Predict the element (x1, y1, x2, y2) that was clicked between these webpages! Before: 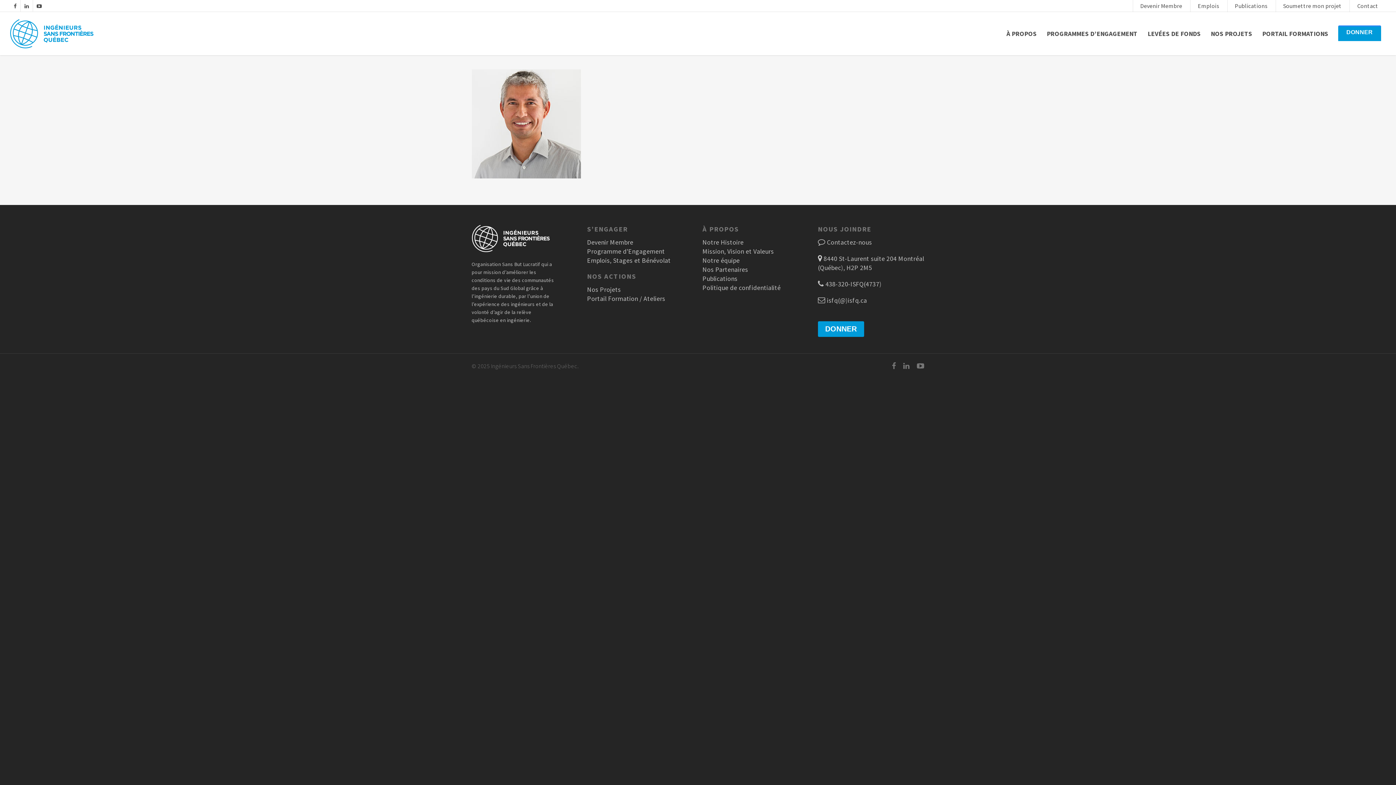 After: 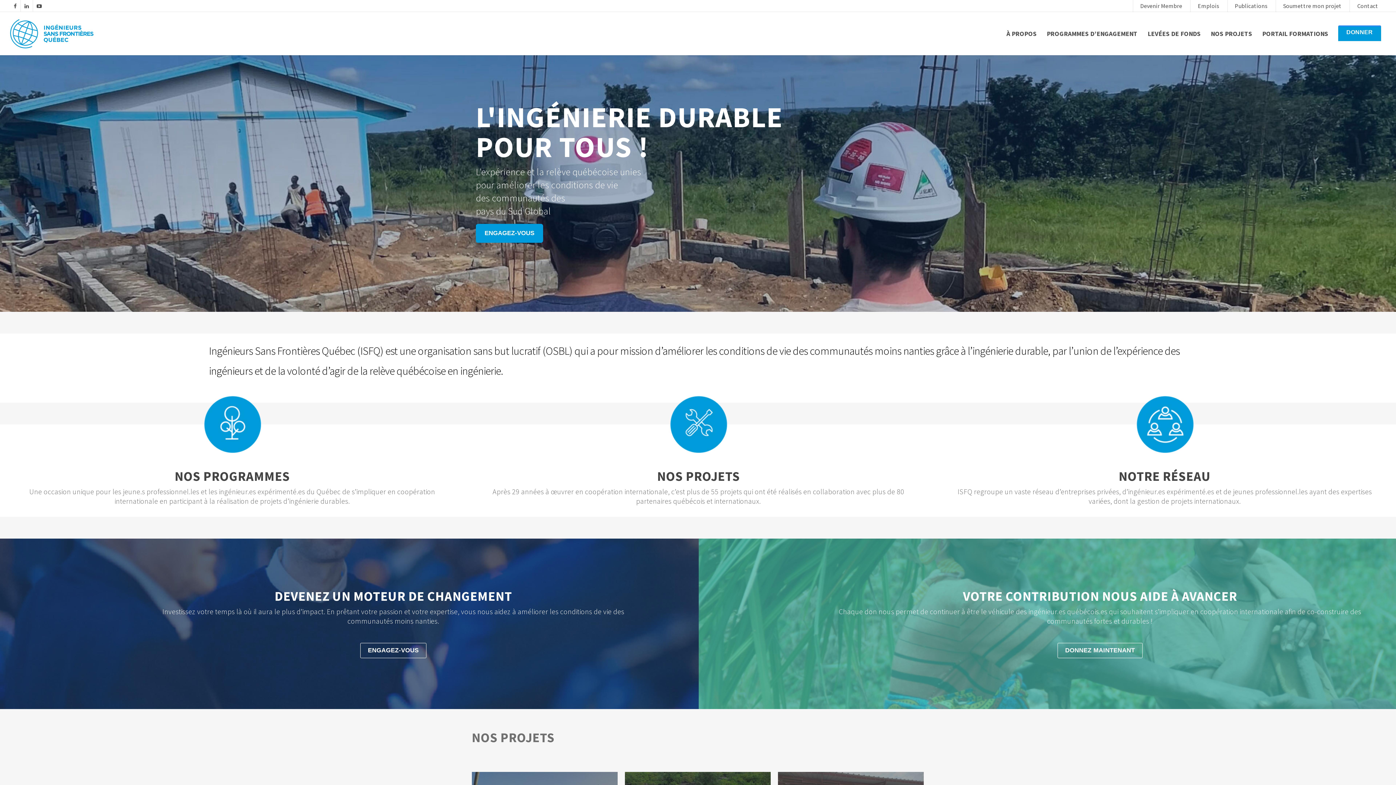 Action: bbox: (10, 19, 93, 48)